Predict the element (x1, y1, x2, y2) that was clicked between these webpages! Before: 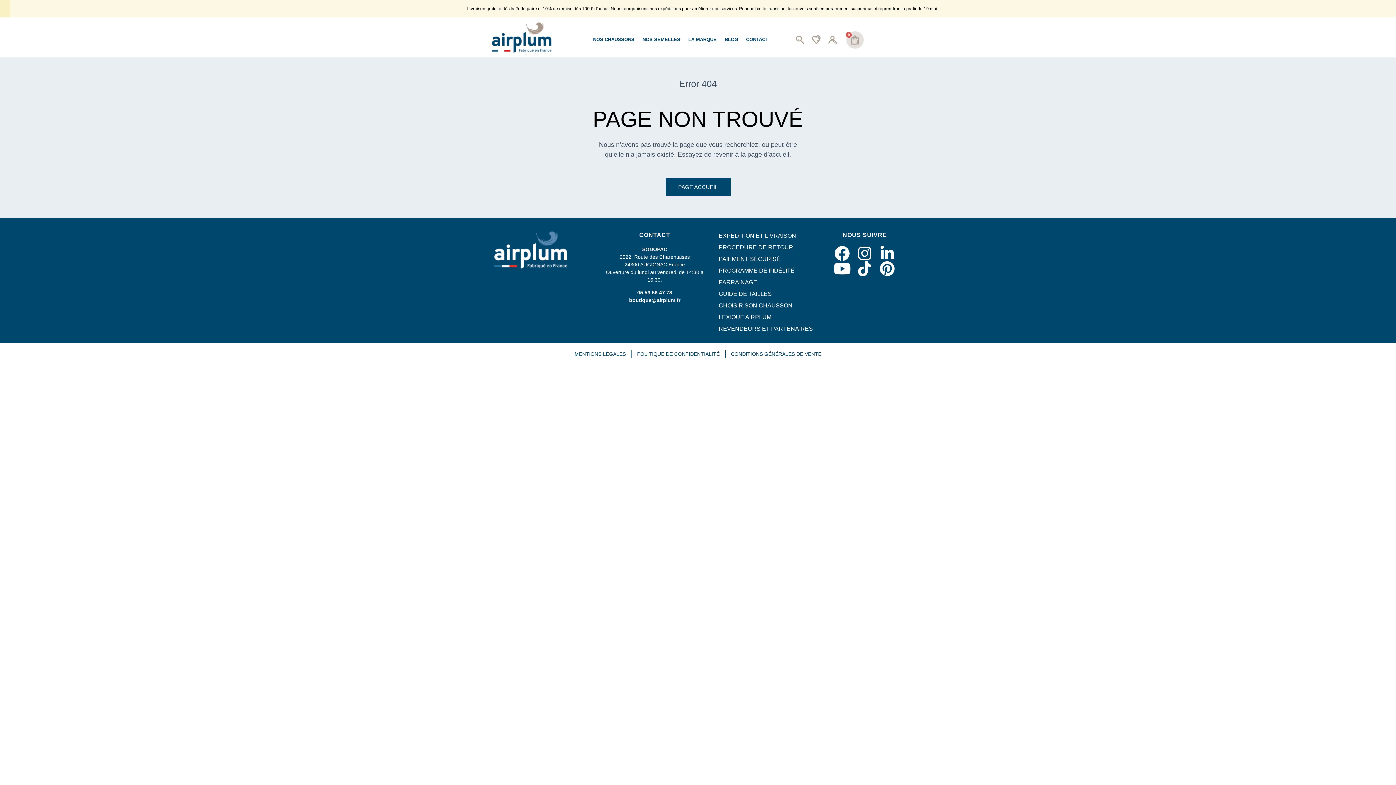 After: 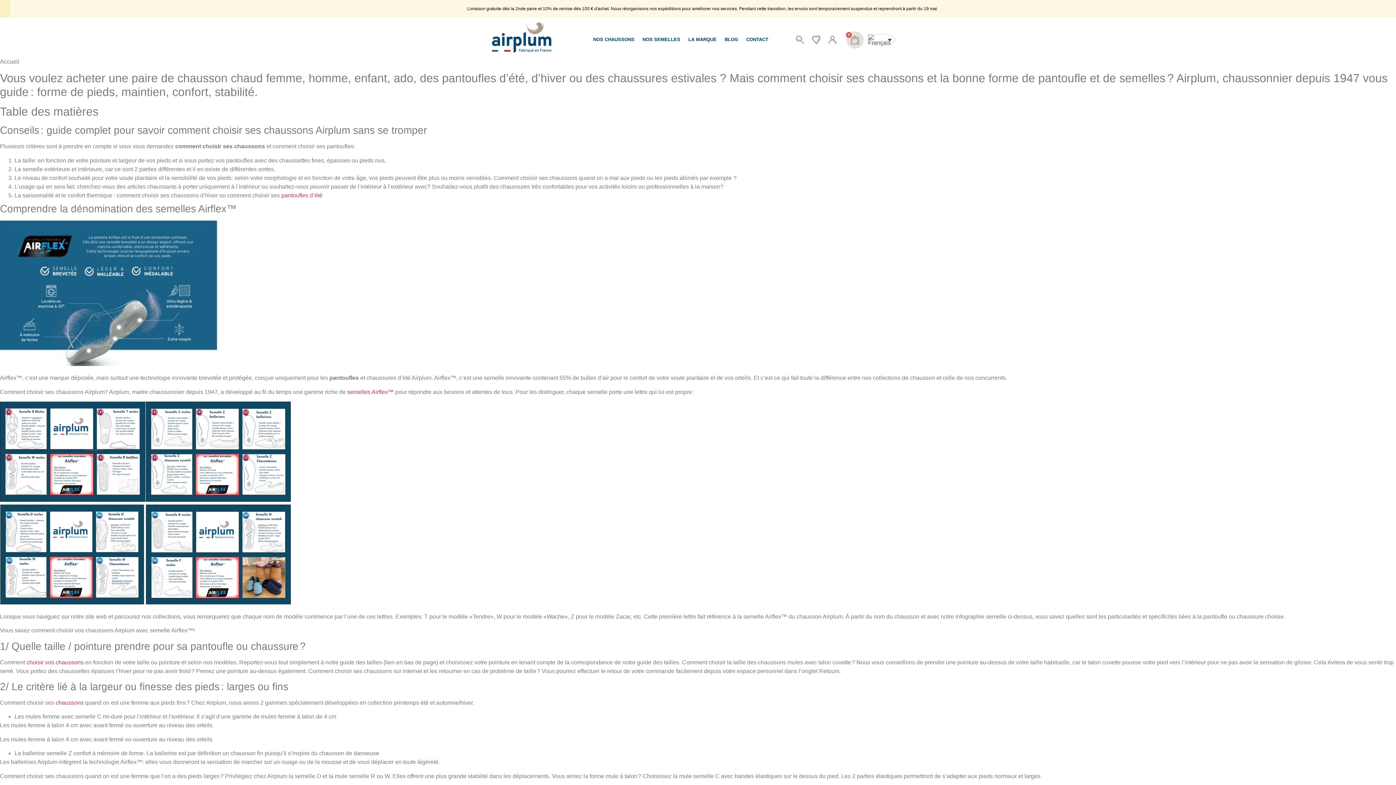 Action: bbox: (718, 301, 820, 310) label: CHOISIR SON CHAUSSON